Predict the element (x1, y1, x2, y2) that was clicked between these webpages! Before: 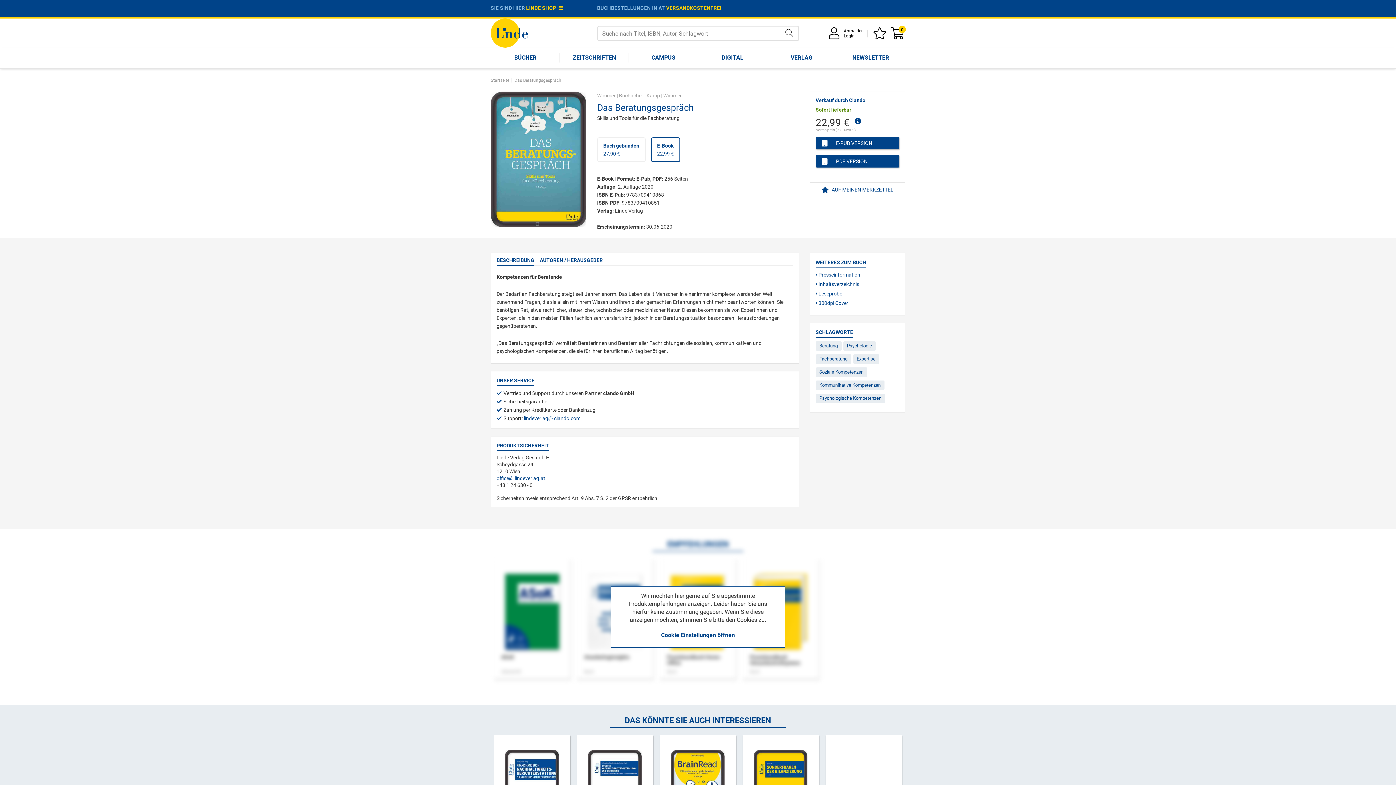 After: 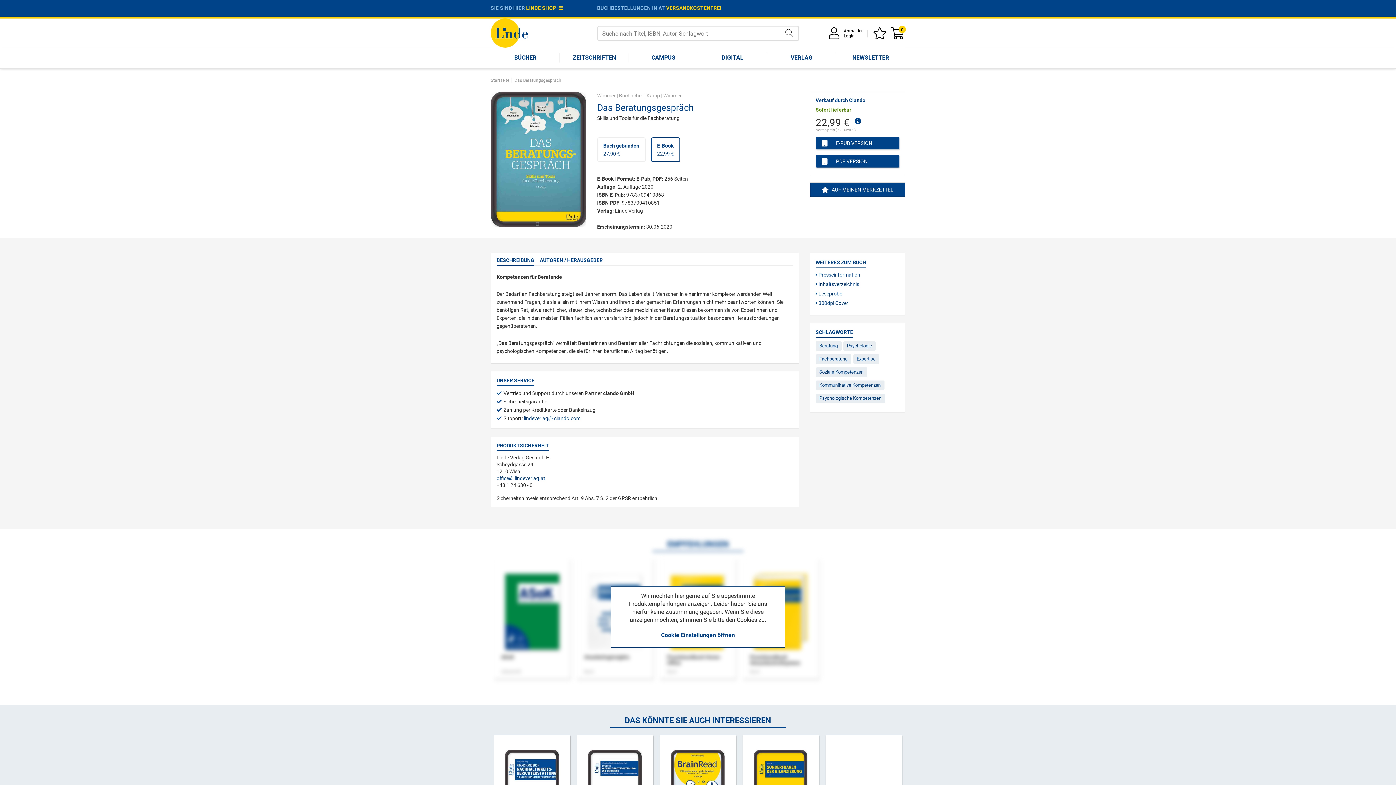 Action: bbox: (810, 182, 905, 197) label:  AUF MEINEN MERKZETTEL